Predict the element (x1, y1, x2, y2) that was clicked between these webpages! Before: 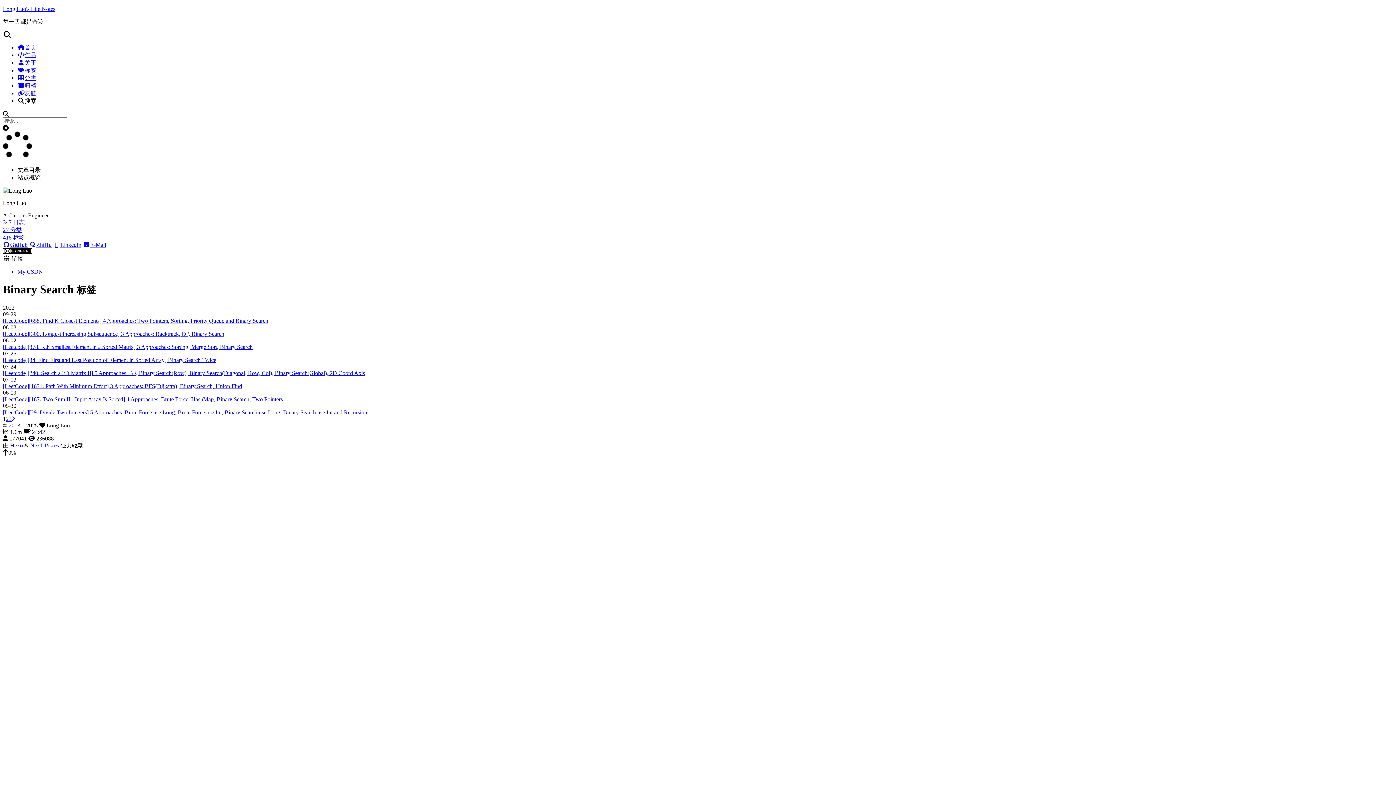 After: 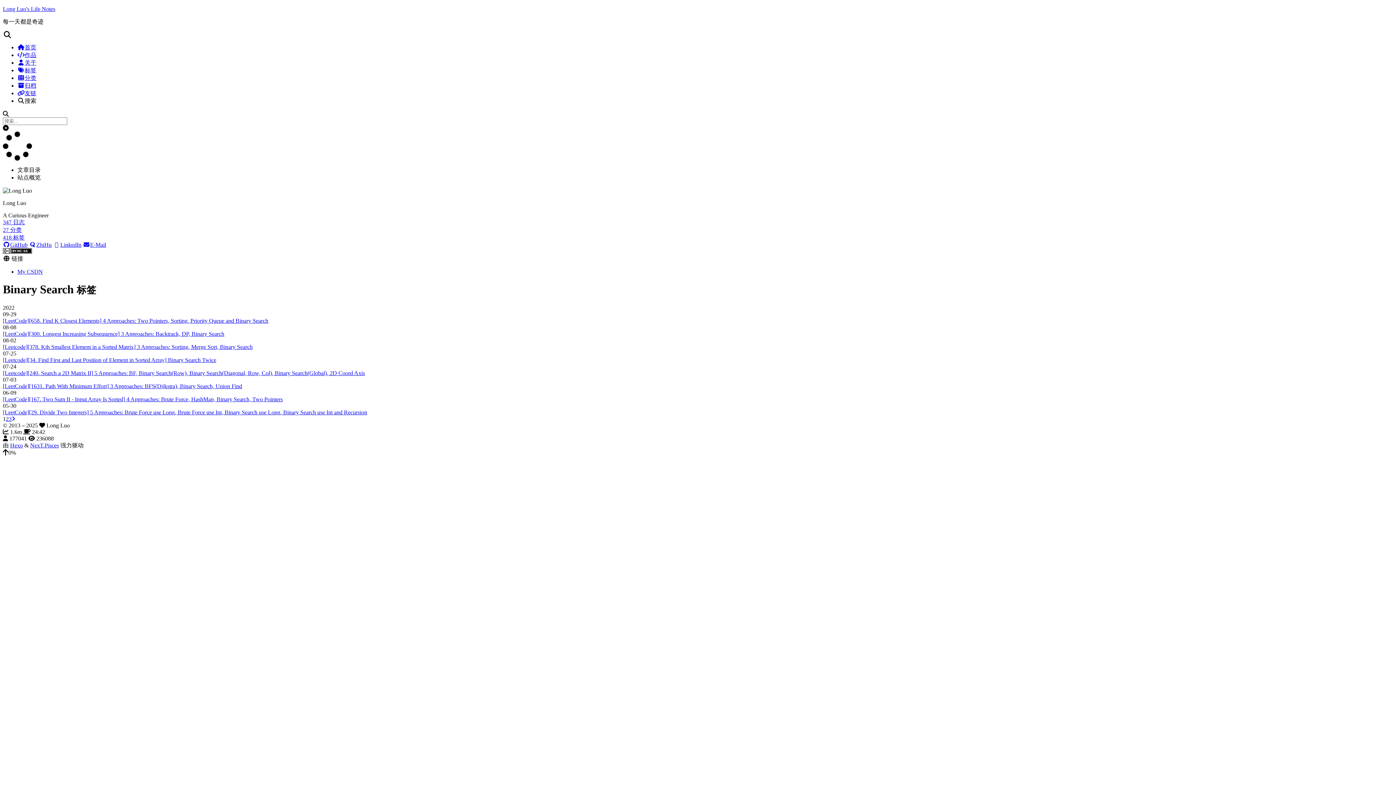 Action: bbox: (2, 449, 1393, 456) label: 返回顶部